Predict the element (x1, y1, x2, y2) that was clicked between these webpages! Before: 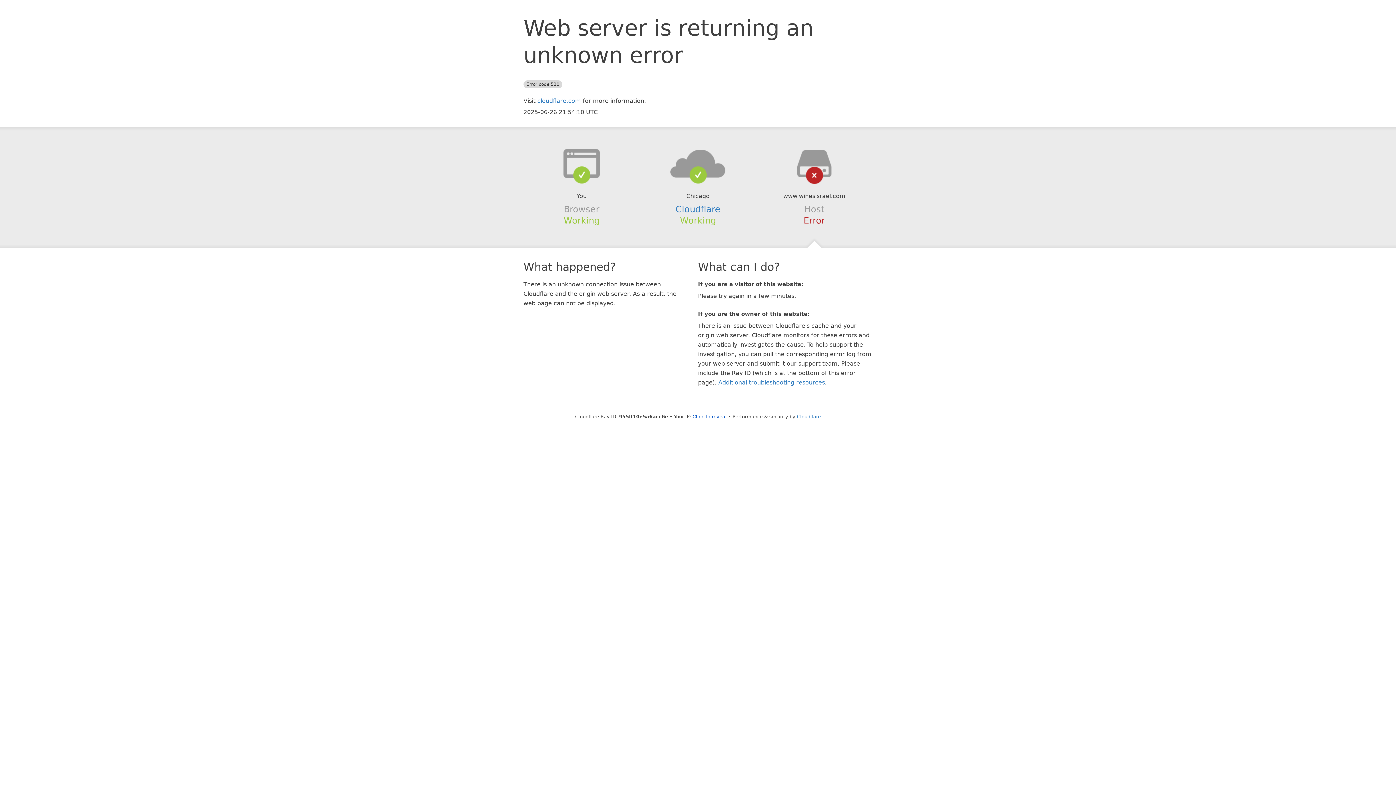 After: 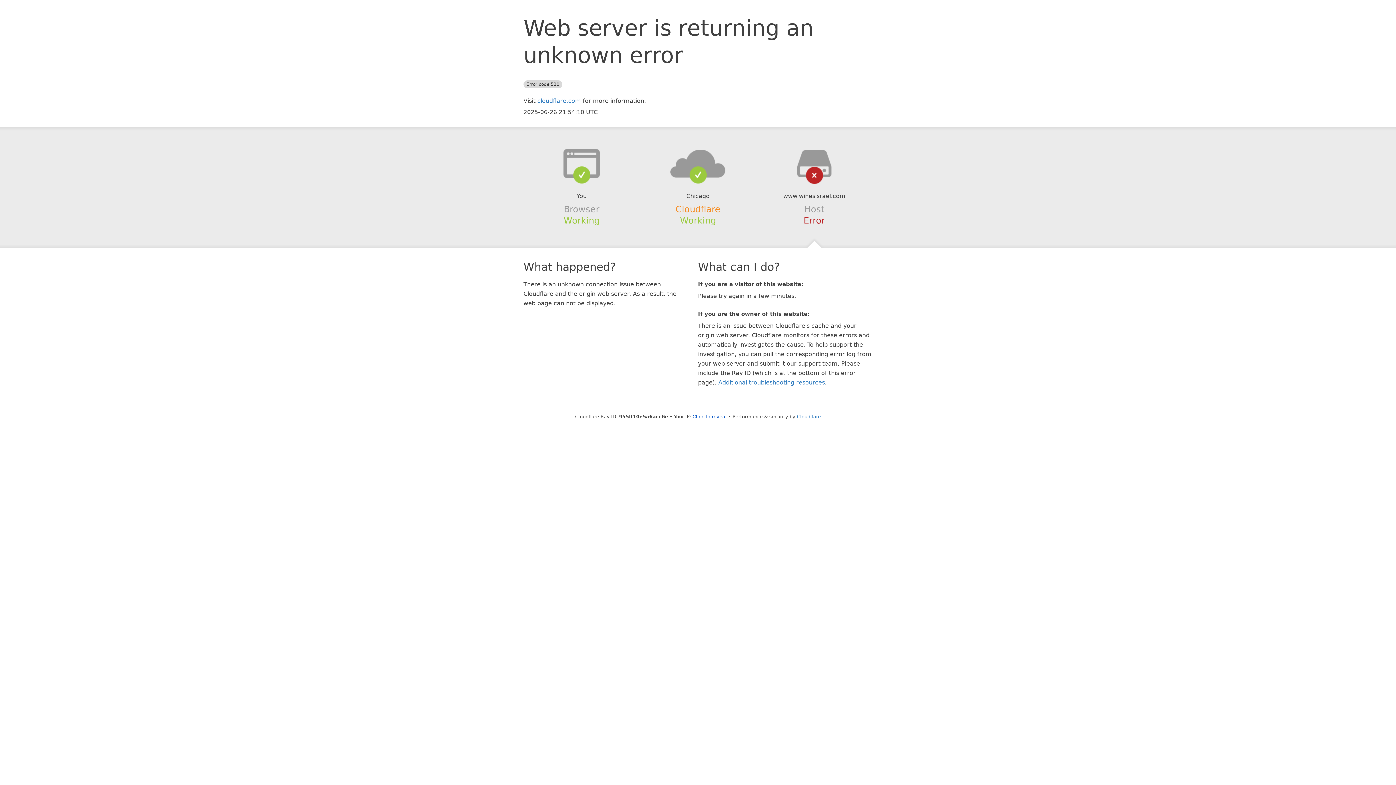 Action: label: Cloudflare bbox: (675, 204, 720, 214)